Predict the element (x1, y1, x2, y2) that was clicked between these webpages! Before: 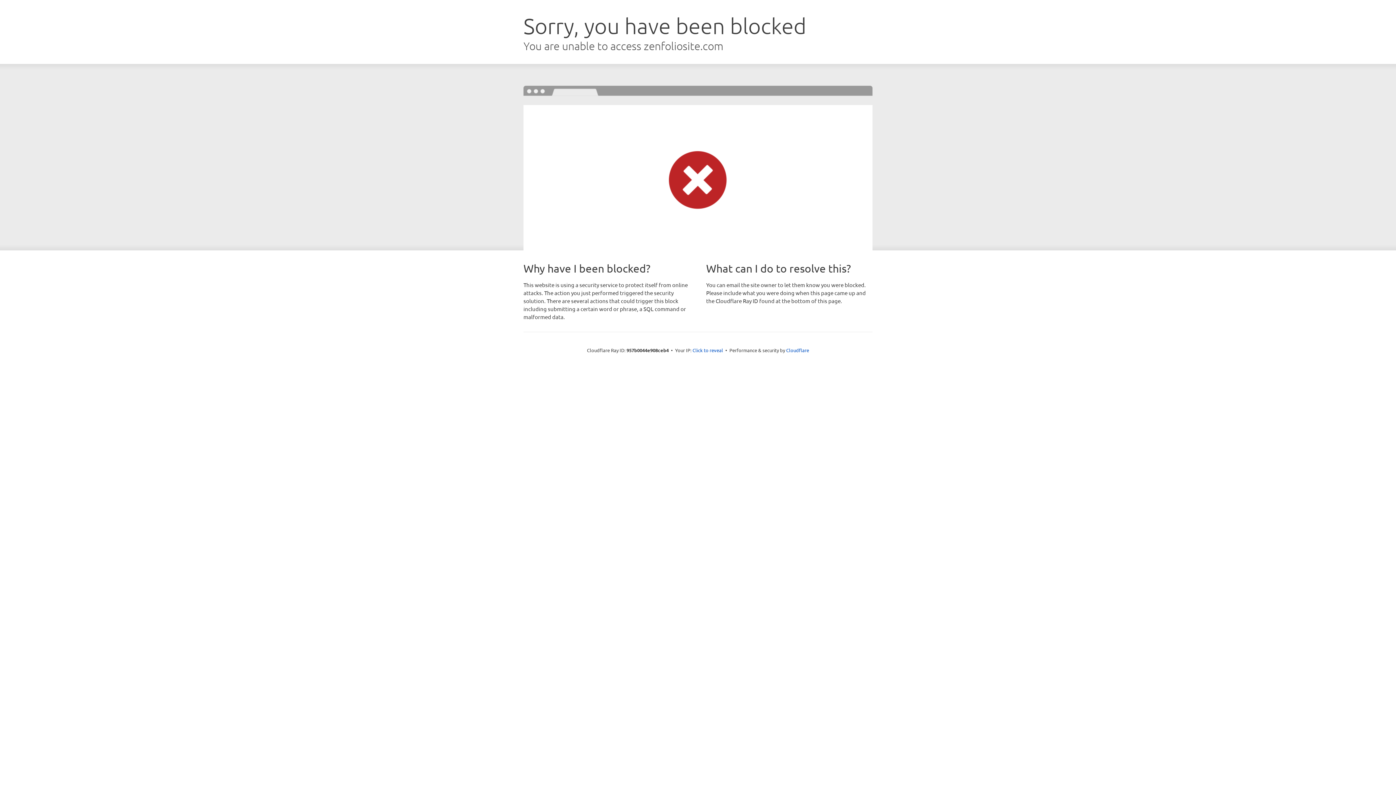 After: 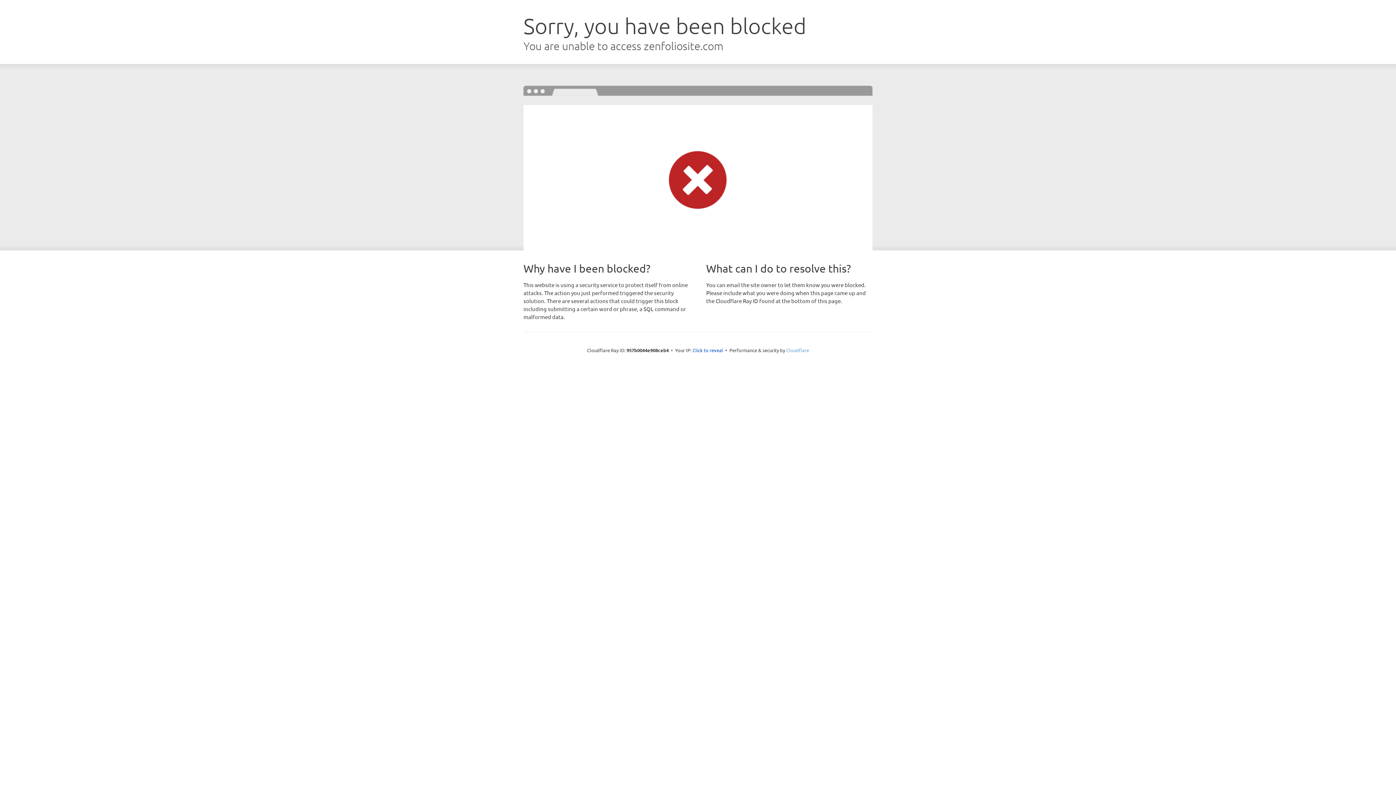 Action: label: Cloudflare bbox: (786, 347, 809, 353)